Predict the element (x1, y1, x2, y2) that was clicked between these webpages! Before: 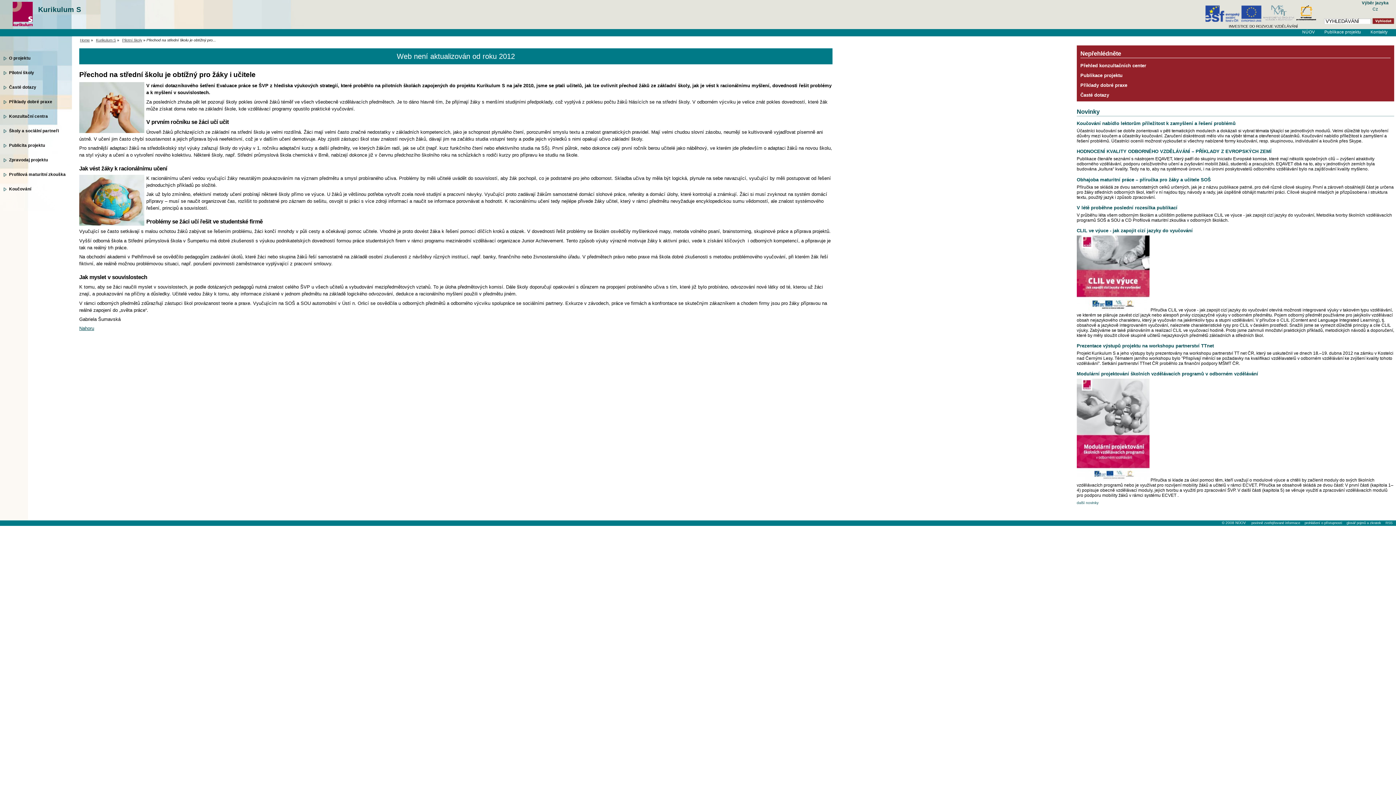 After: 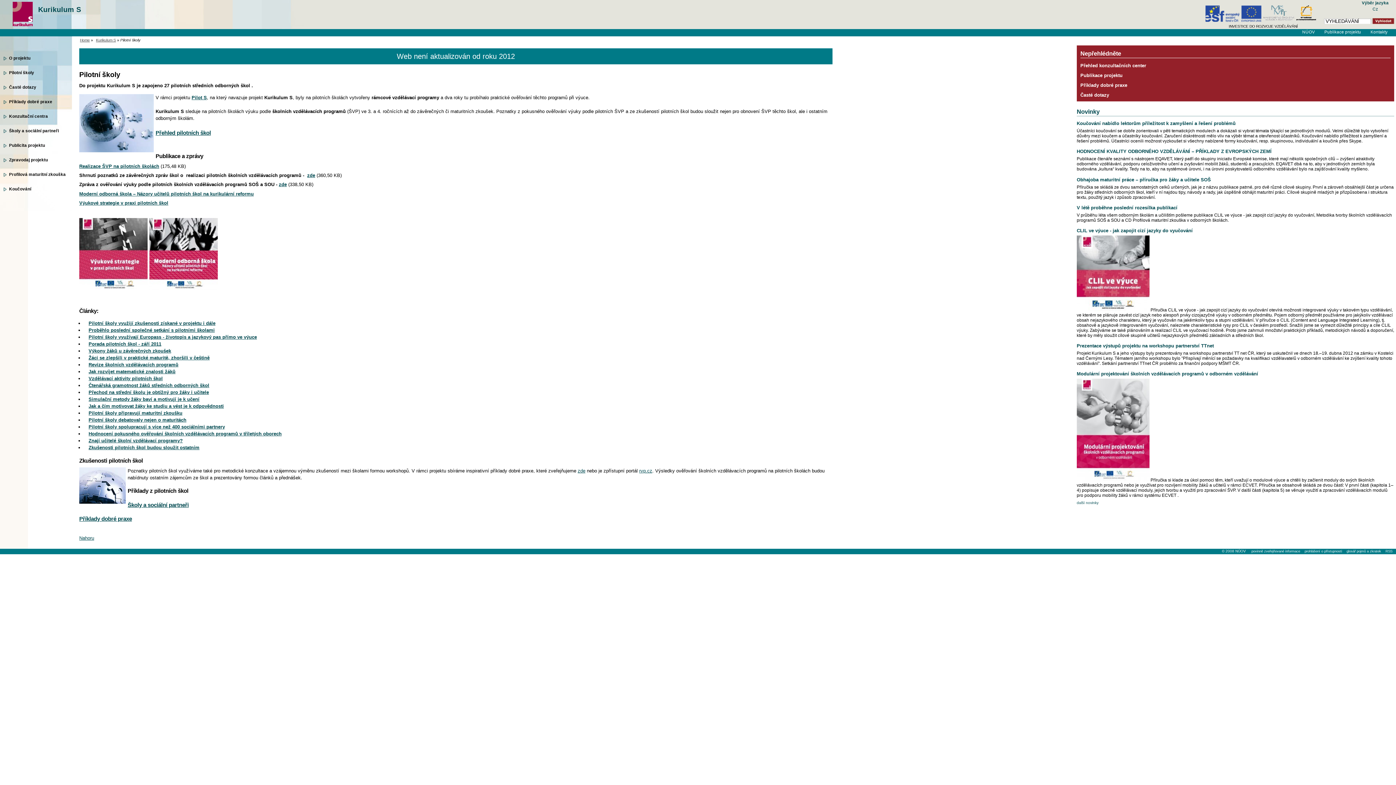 Action: label: Pilotní školy bbox: (120, 38, 142, 42)